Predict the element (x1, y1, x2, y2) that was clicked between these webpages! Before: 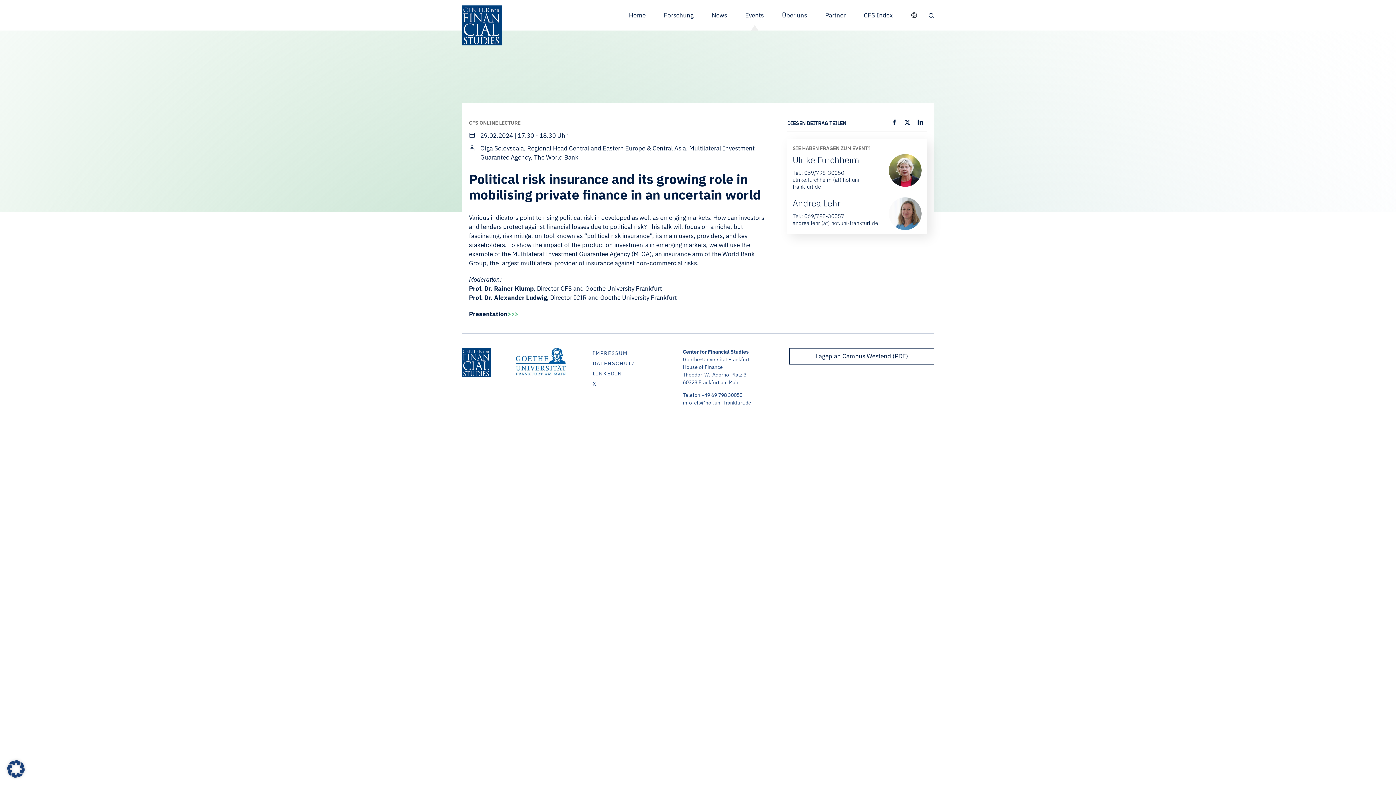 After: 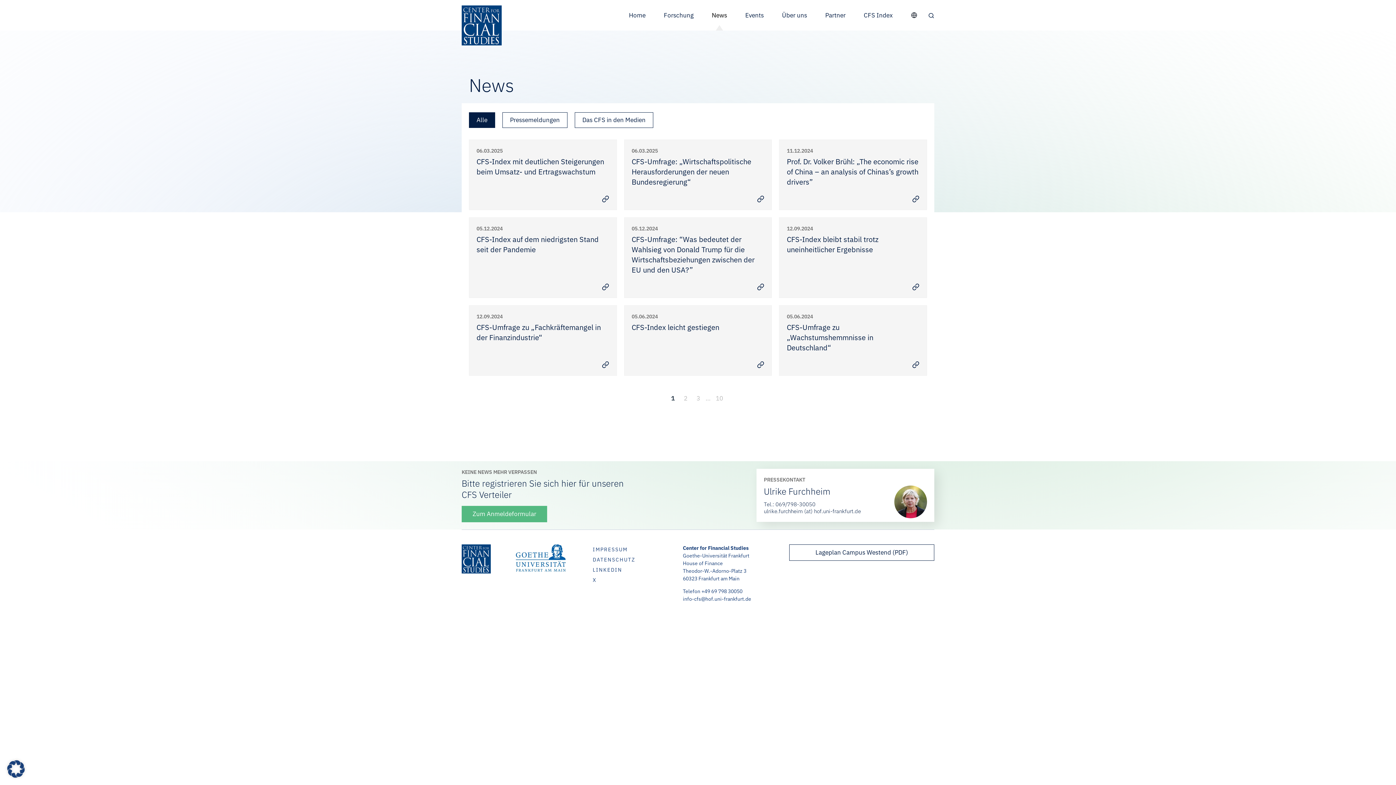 Action: bbox: (712, 0, 727, 30) label: News